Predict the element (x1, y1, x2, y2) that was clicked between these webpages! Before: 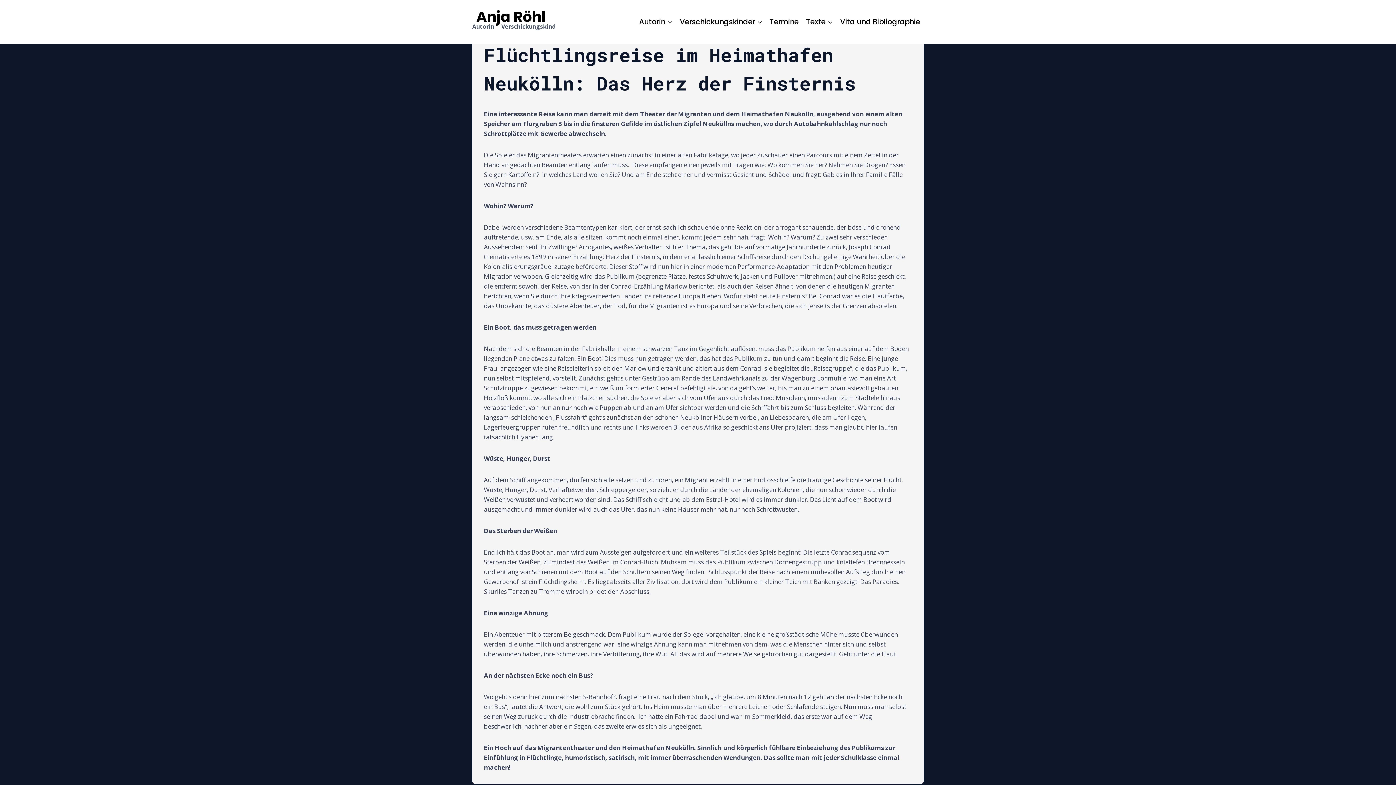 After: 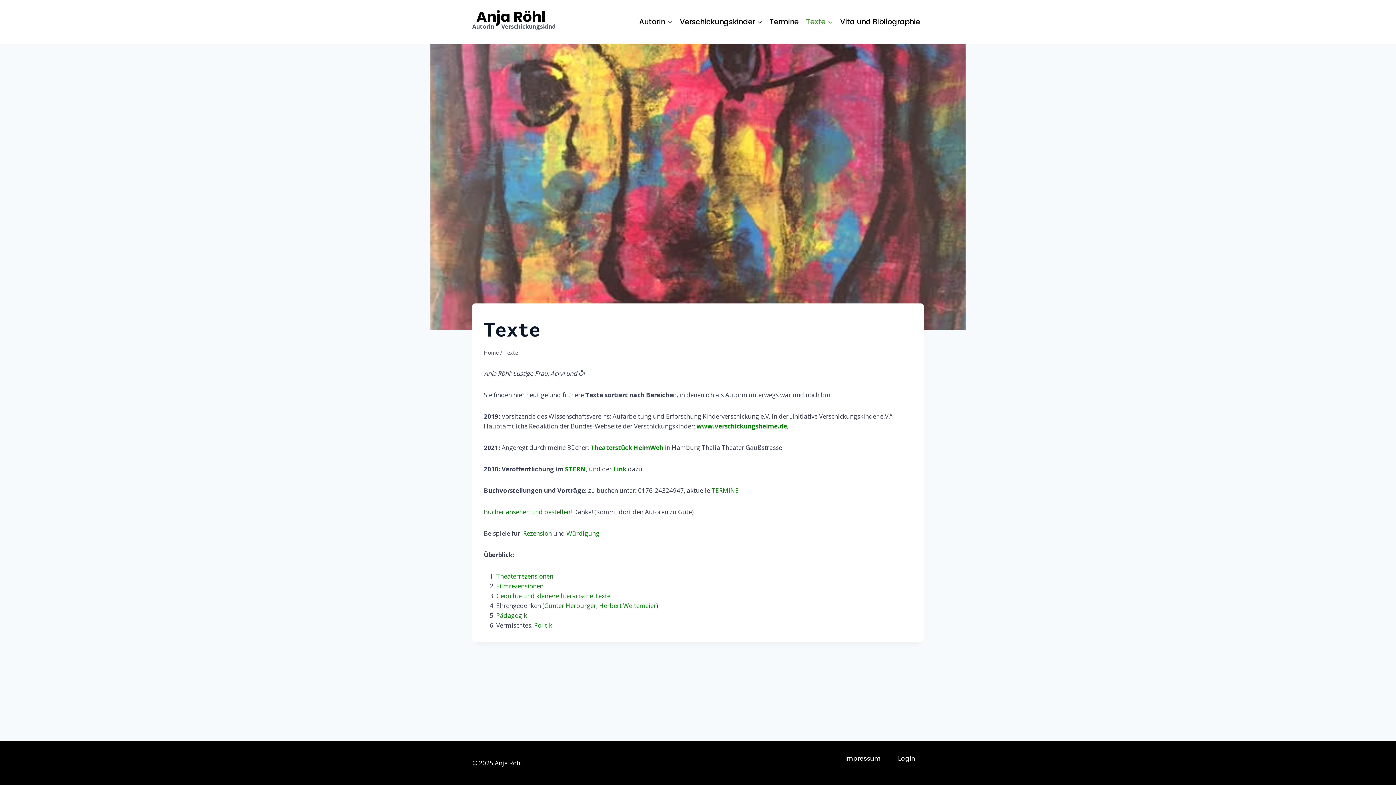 Action: bbox: (802, 14, 836, 29) label: Texte